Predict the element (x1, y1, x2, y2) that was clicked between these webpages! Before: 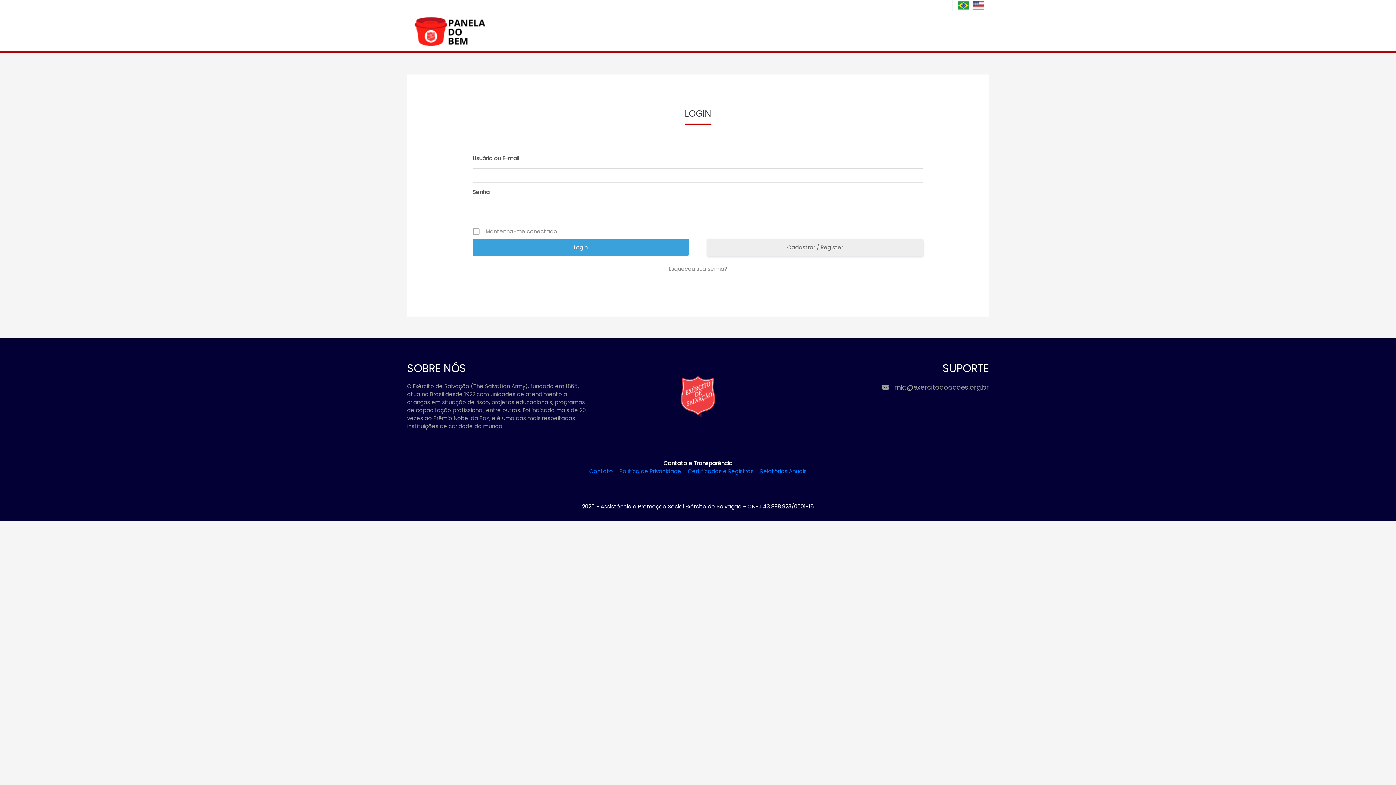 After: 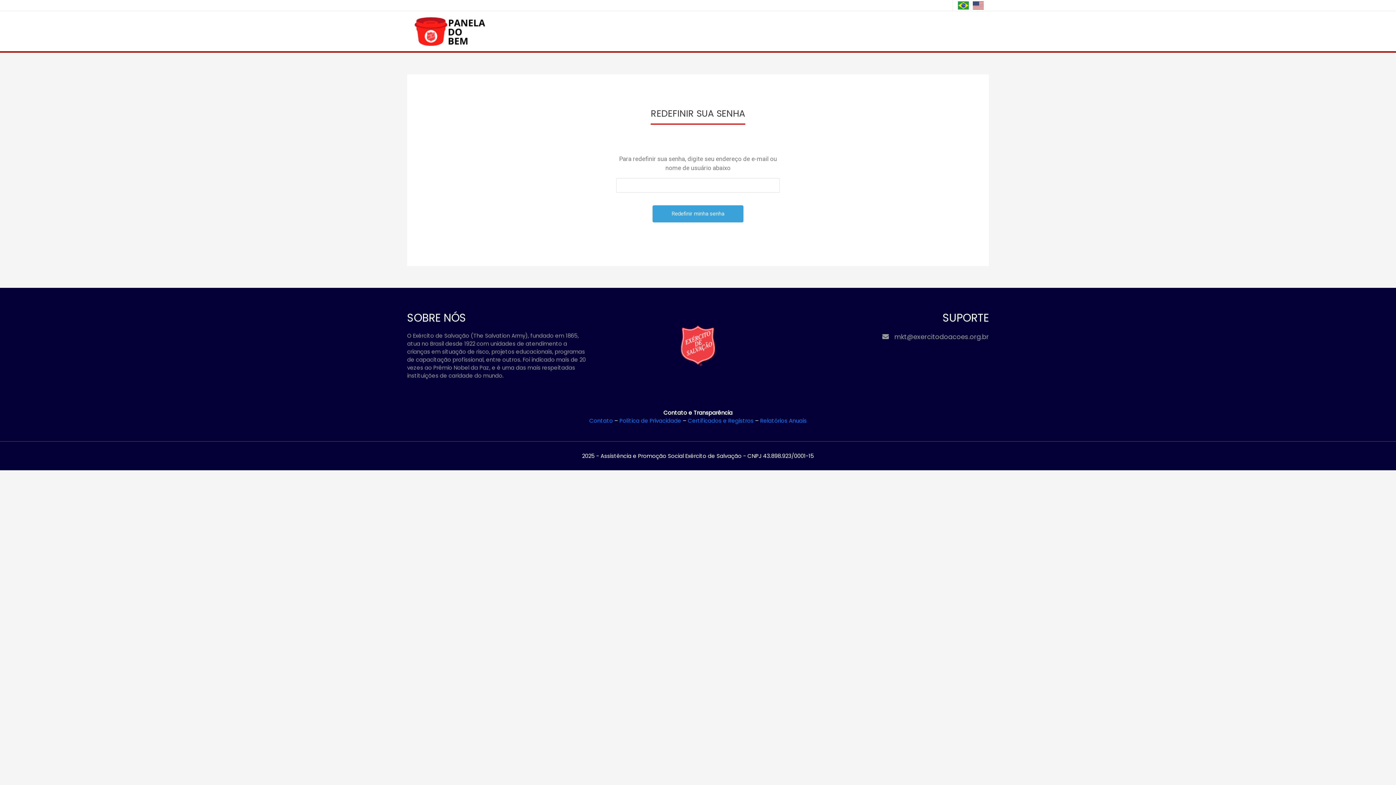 Action: label: Esqueceu sua senha? bbox: (472, 265, 923, 273)